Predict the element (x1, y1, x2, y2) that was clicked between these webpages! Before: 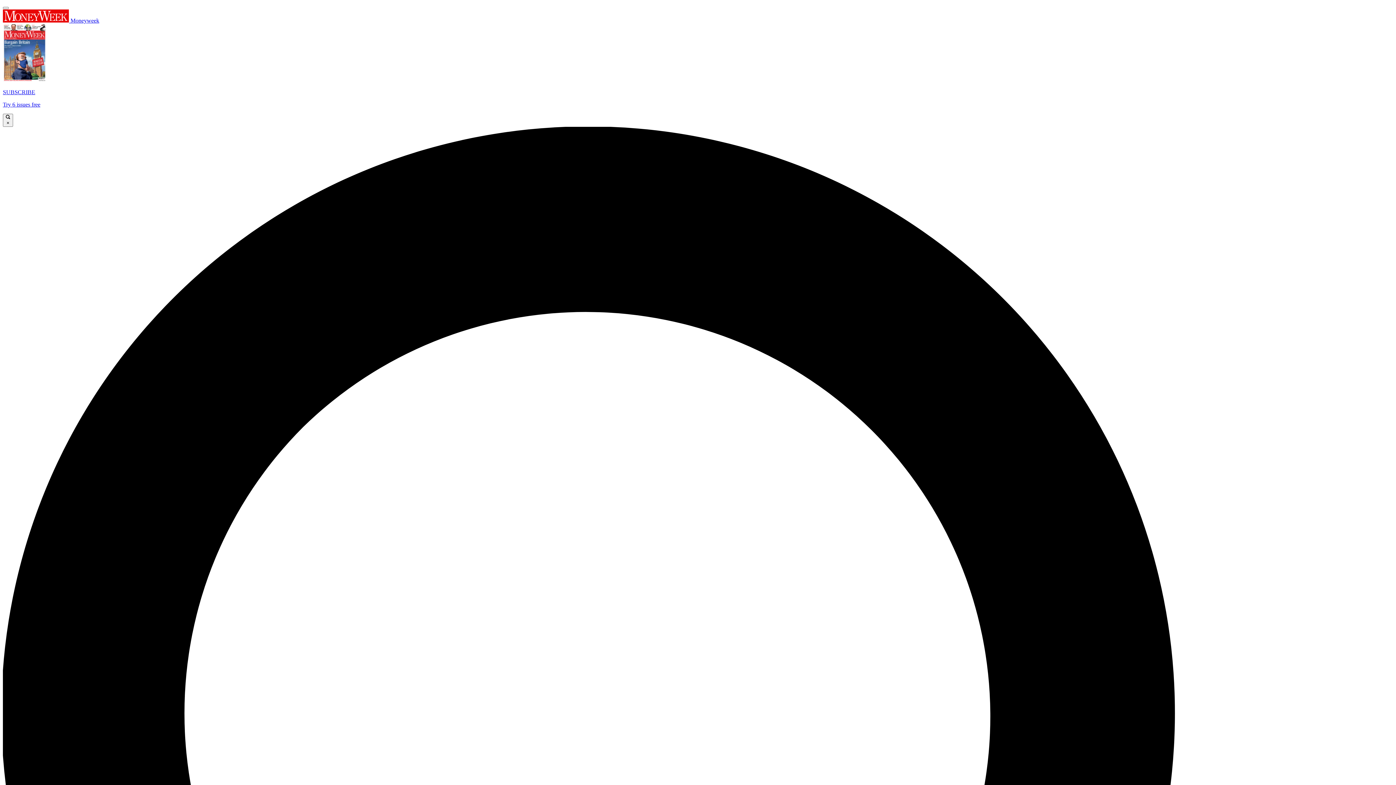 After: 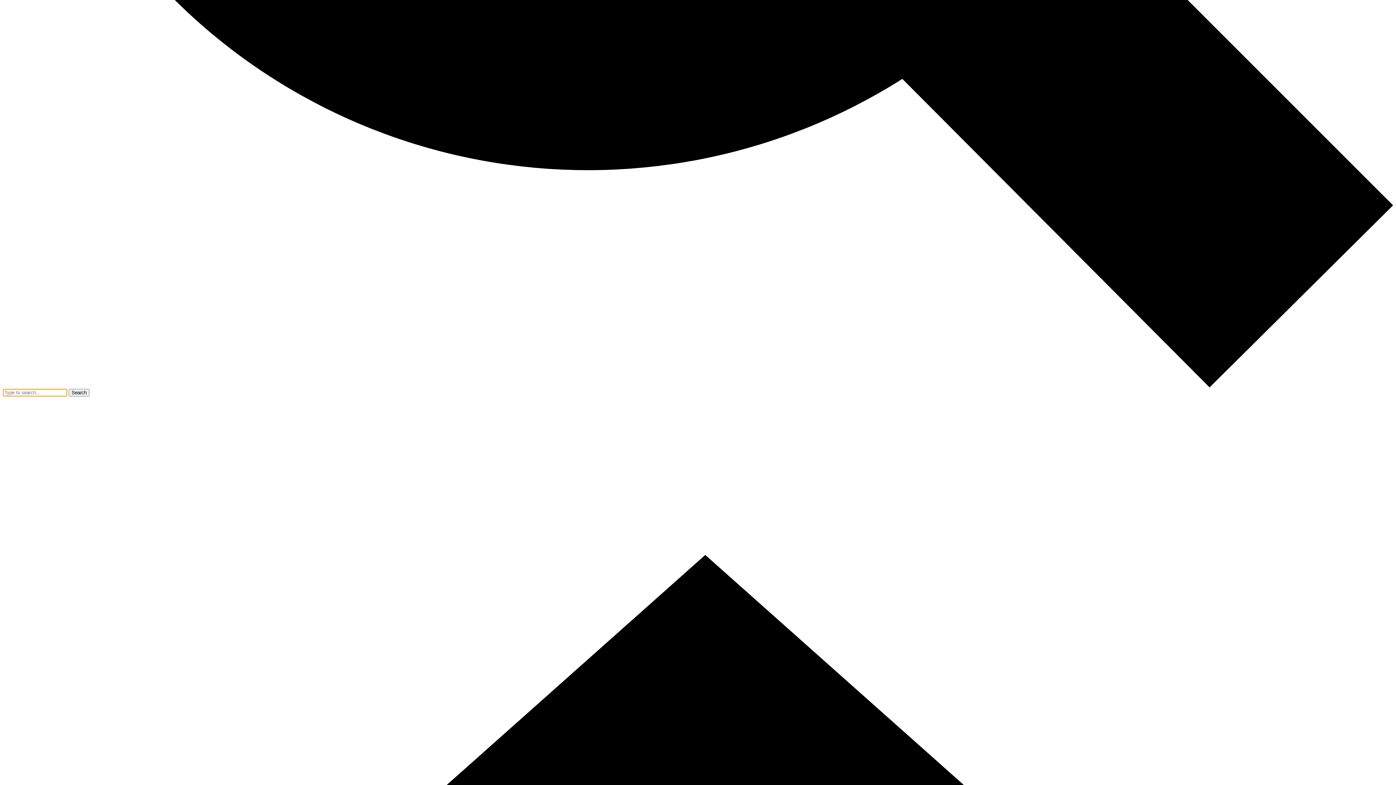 Action: bbox: (2, 113, 13, 126) label:  ×